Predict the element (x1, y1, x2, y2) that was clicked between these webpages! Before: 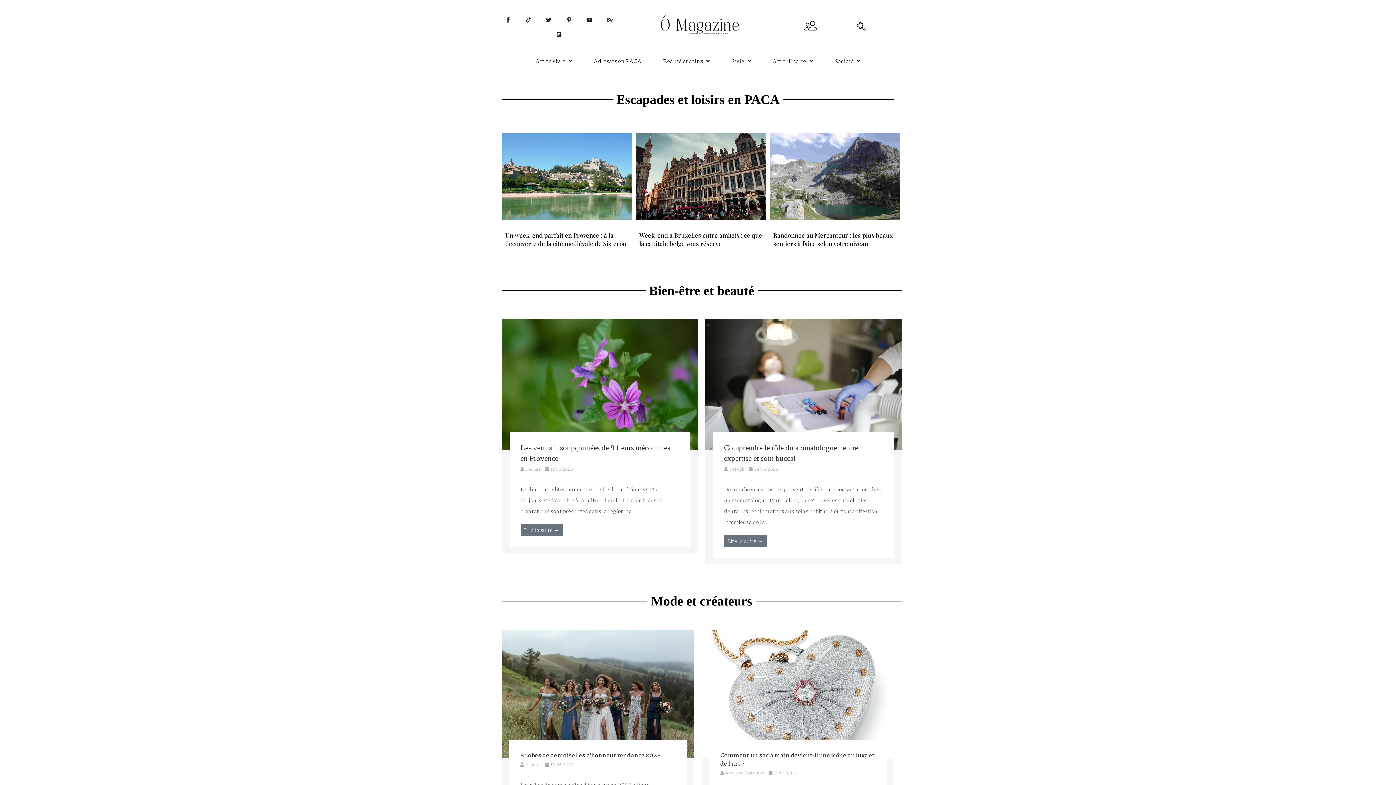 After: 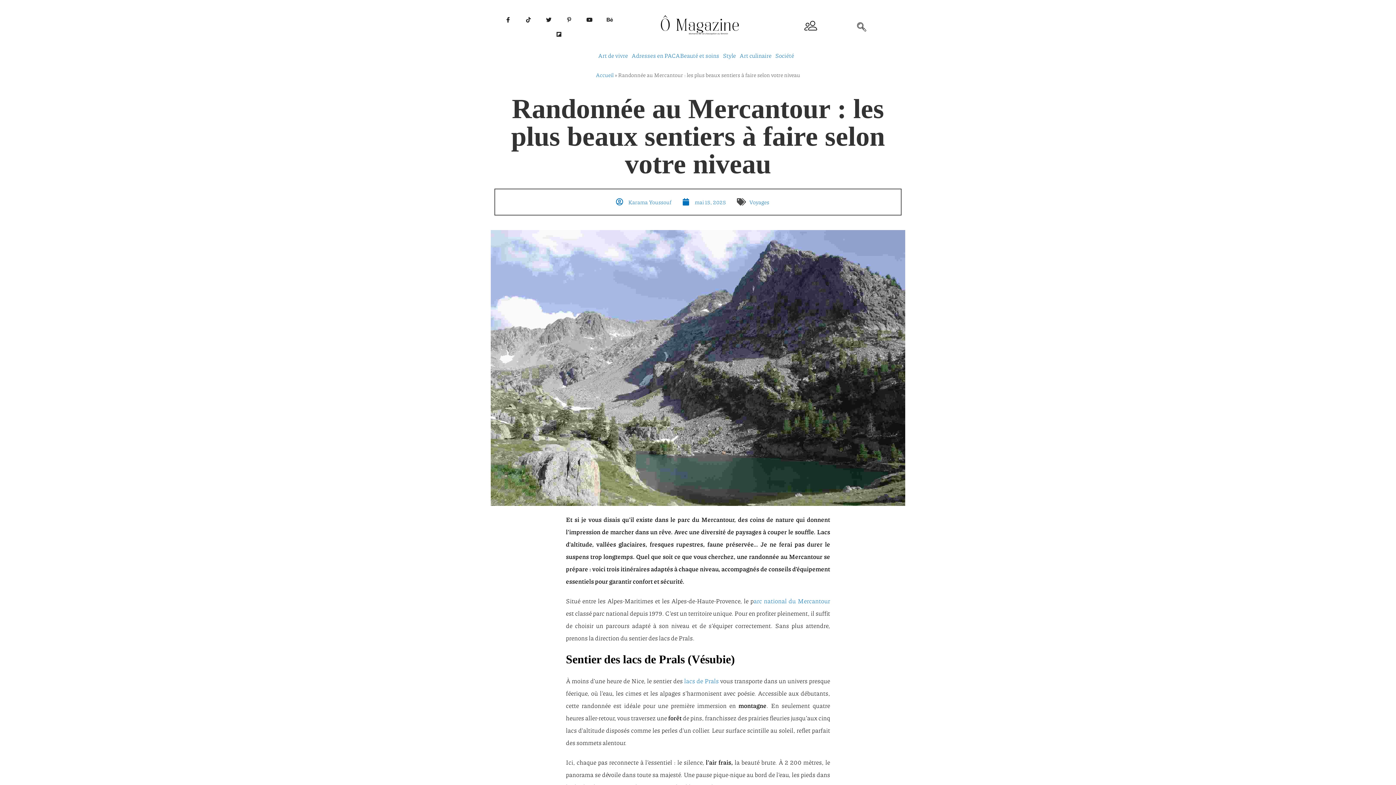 Action: bbox: (769, 133, 900, 253) label: Link Complete Box